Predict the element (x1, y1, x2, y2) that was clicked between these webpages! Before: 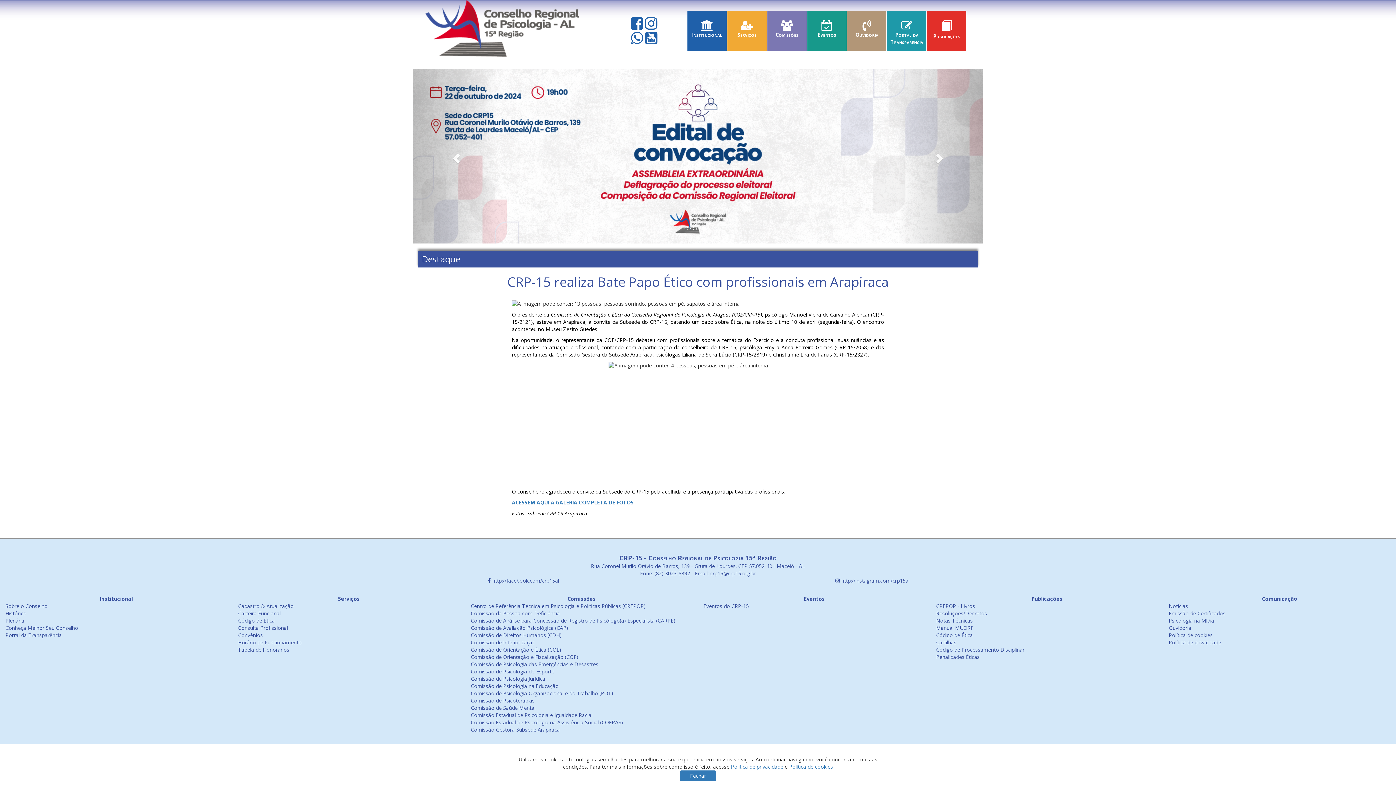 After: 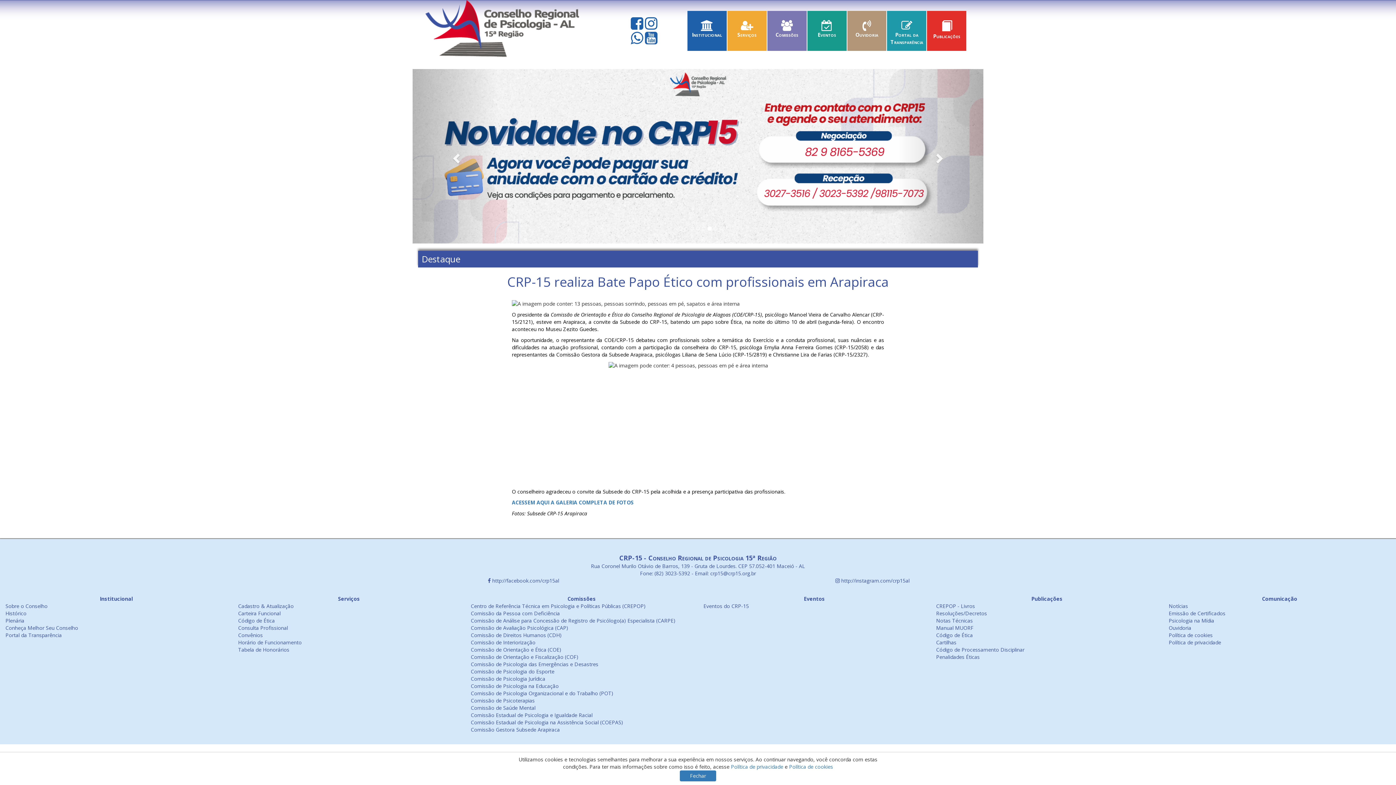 Action: bbox: (630, 23, 643, 30)